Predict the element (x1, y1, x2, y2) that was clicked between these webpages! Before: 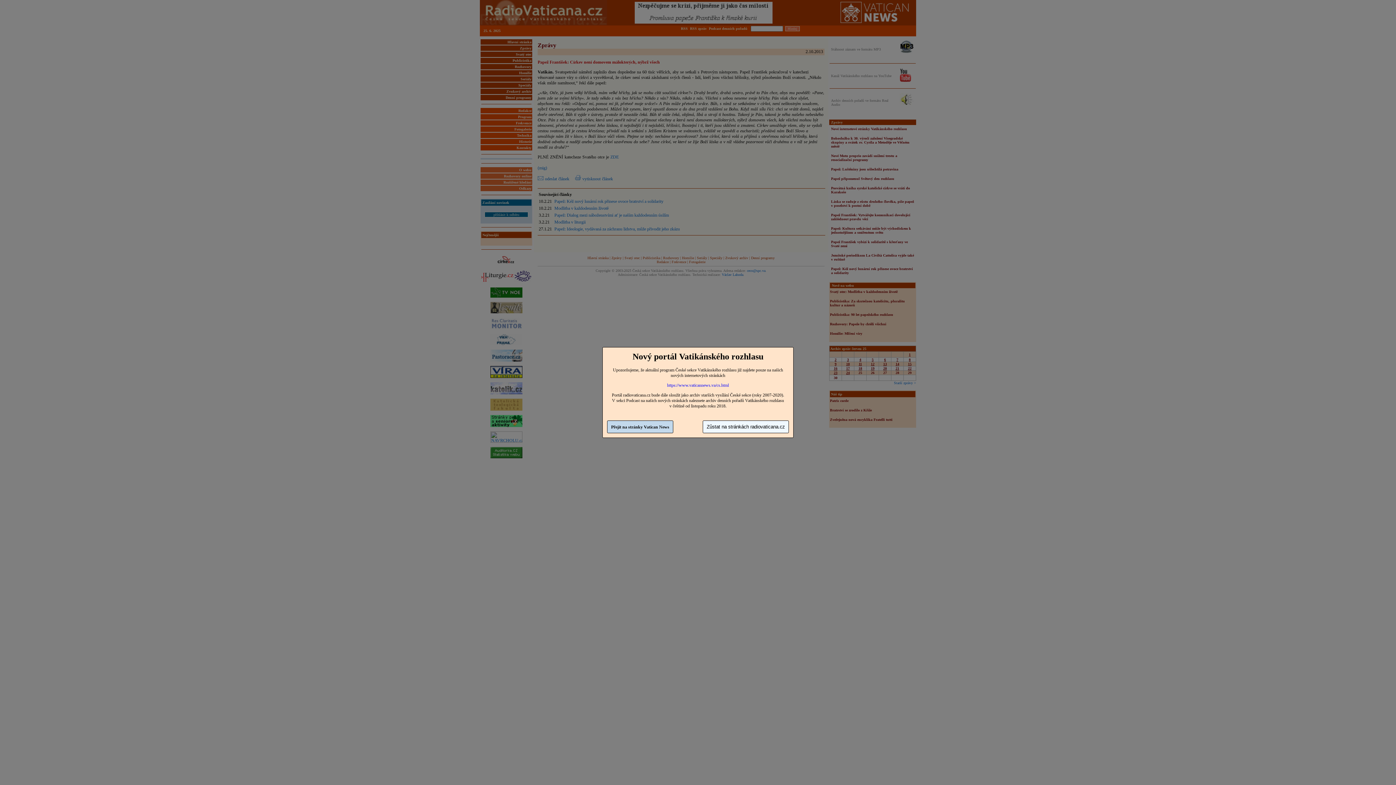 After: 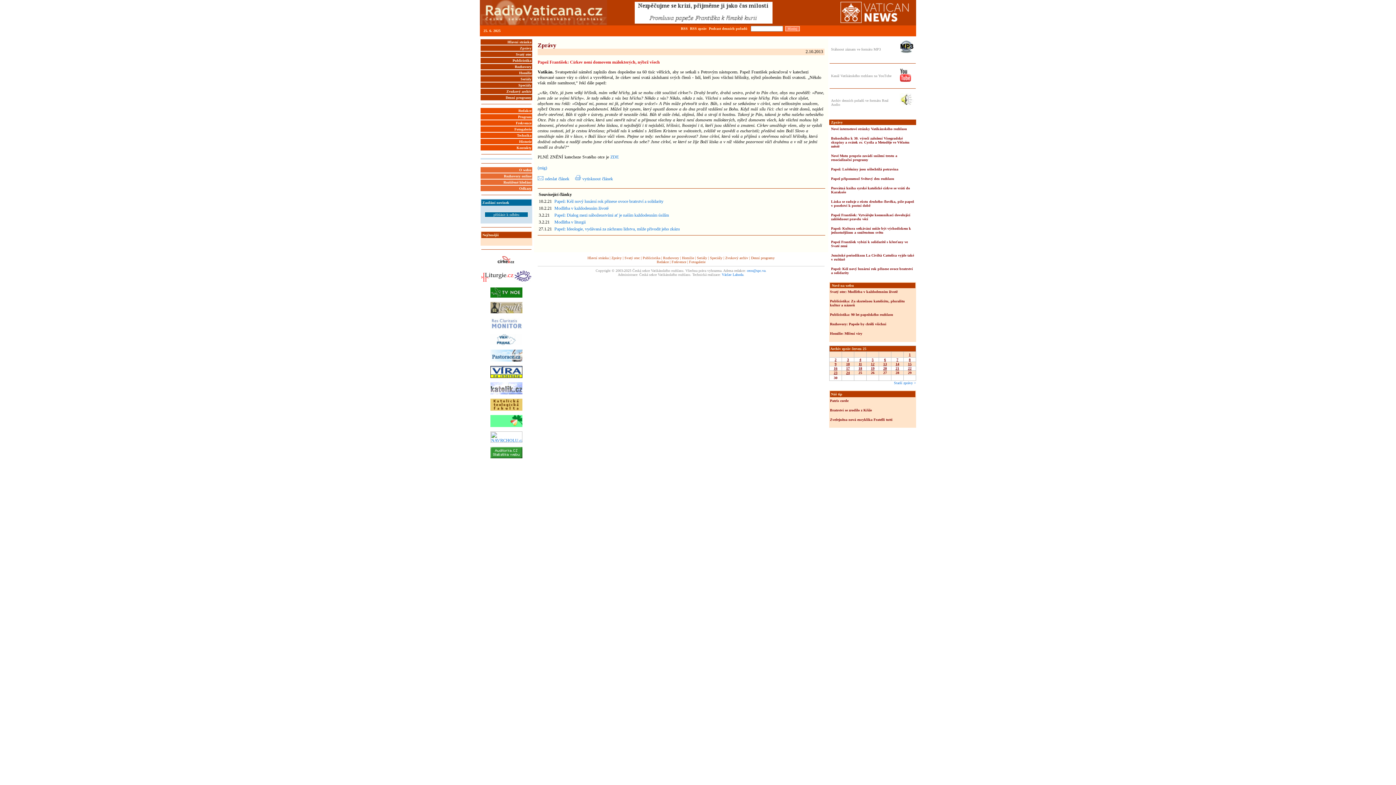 Action: bbox: (702, 420, 789, 433) label: Zůstat na stránkách radiovaticana.cz